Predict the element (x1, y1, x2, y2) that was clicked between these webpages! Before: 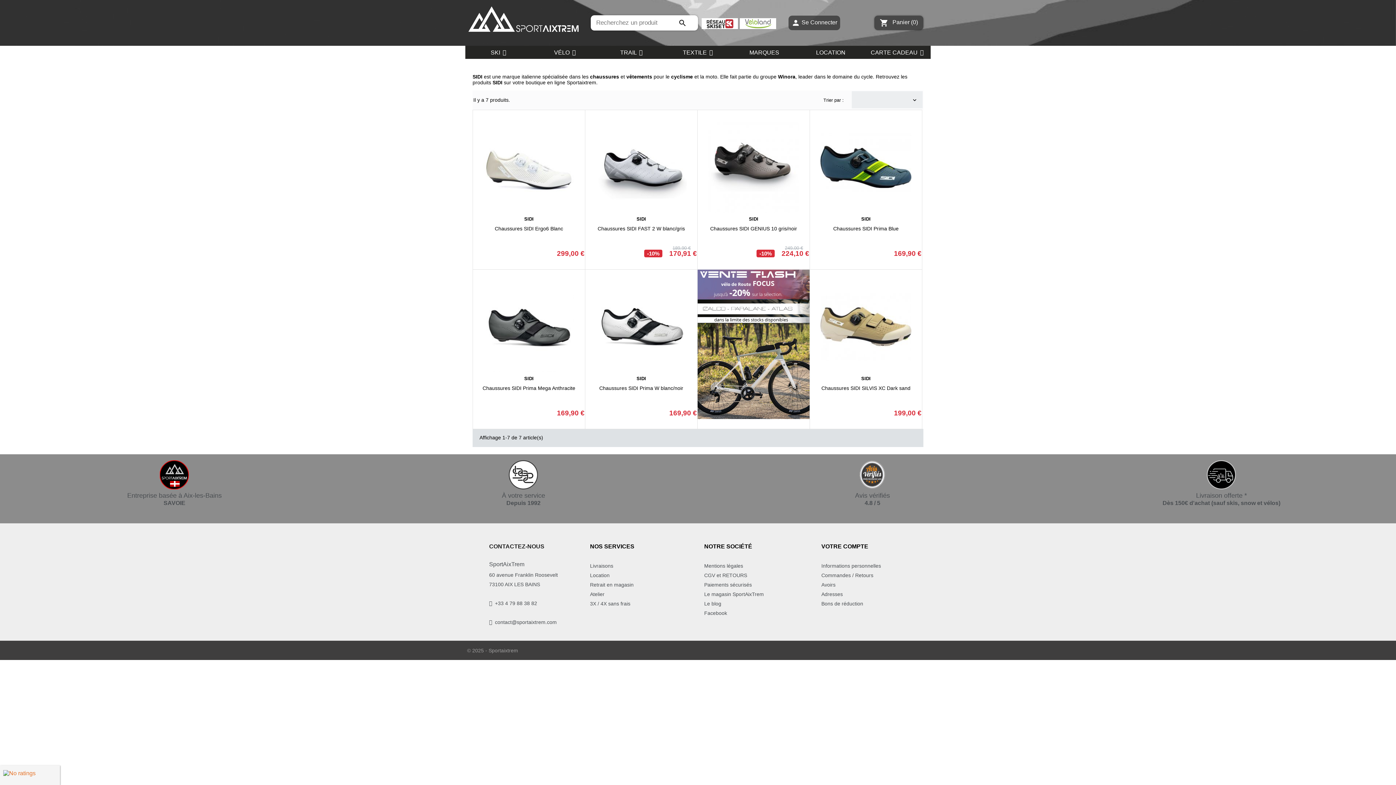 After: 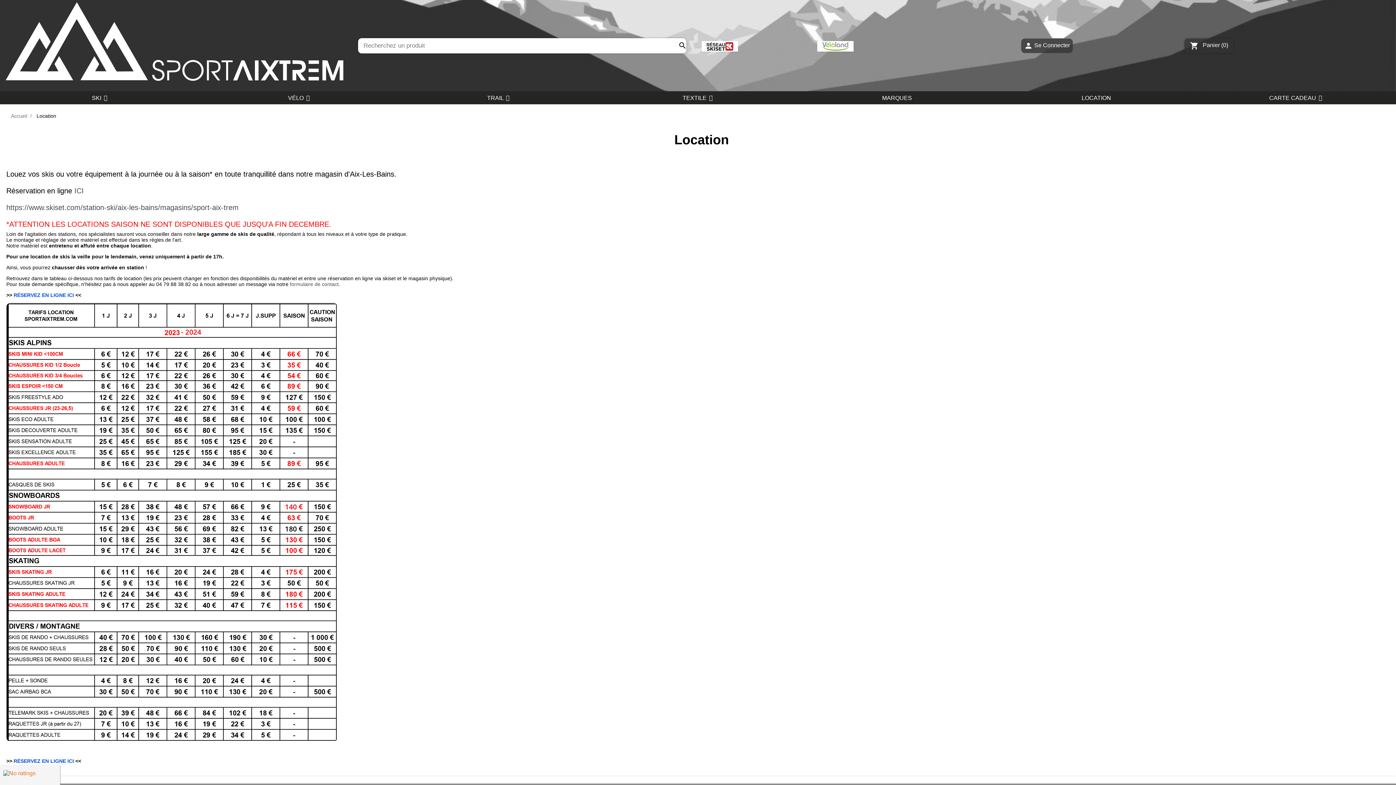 Action: label: Location bbox: (590, 572, 609, 578)